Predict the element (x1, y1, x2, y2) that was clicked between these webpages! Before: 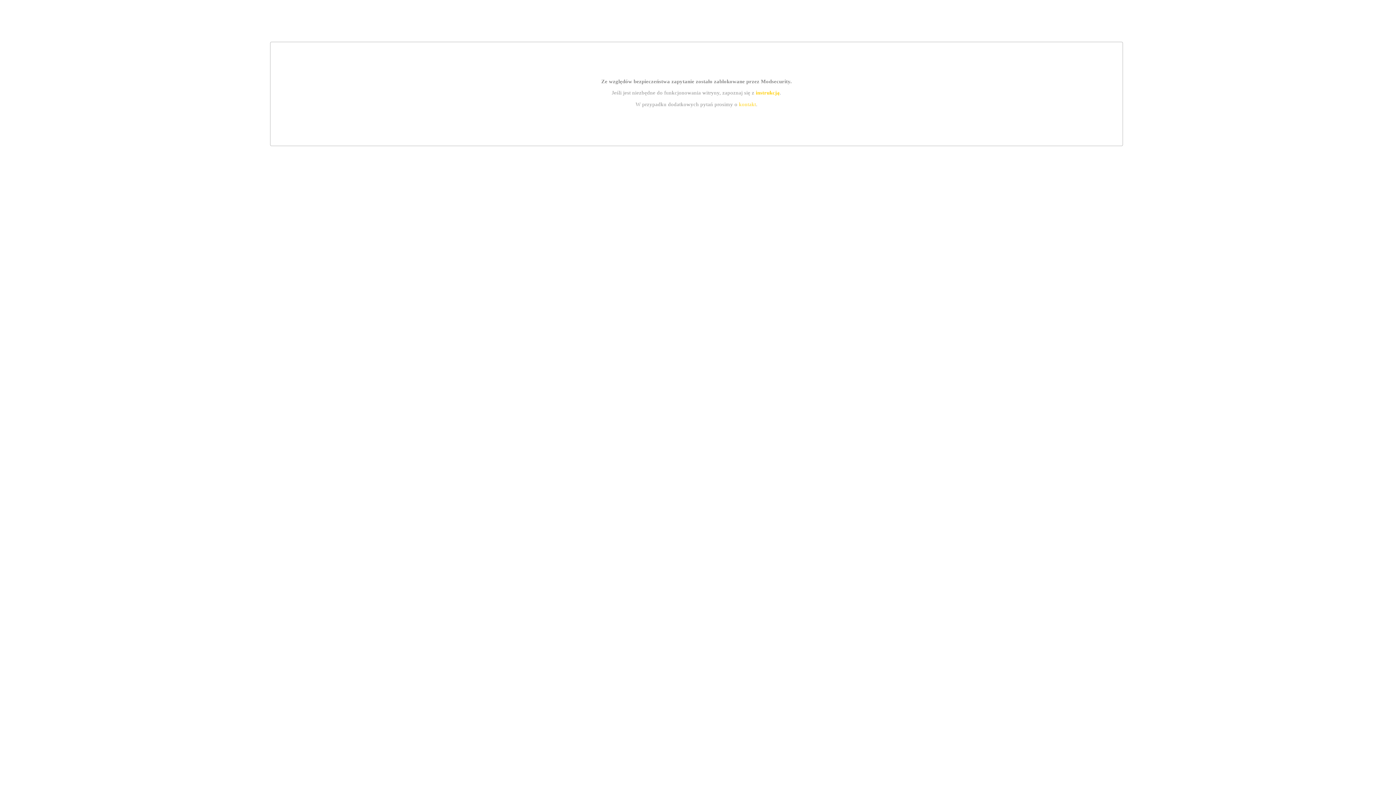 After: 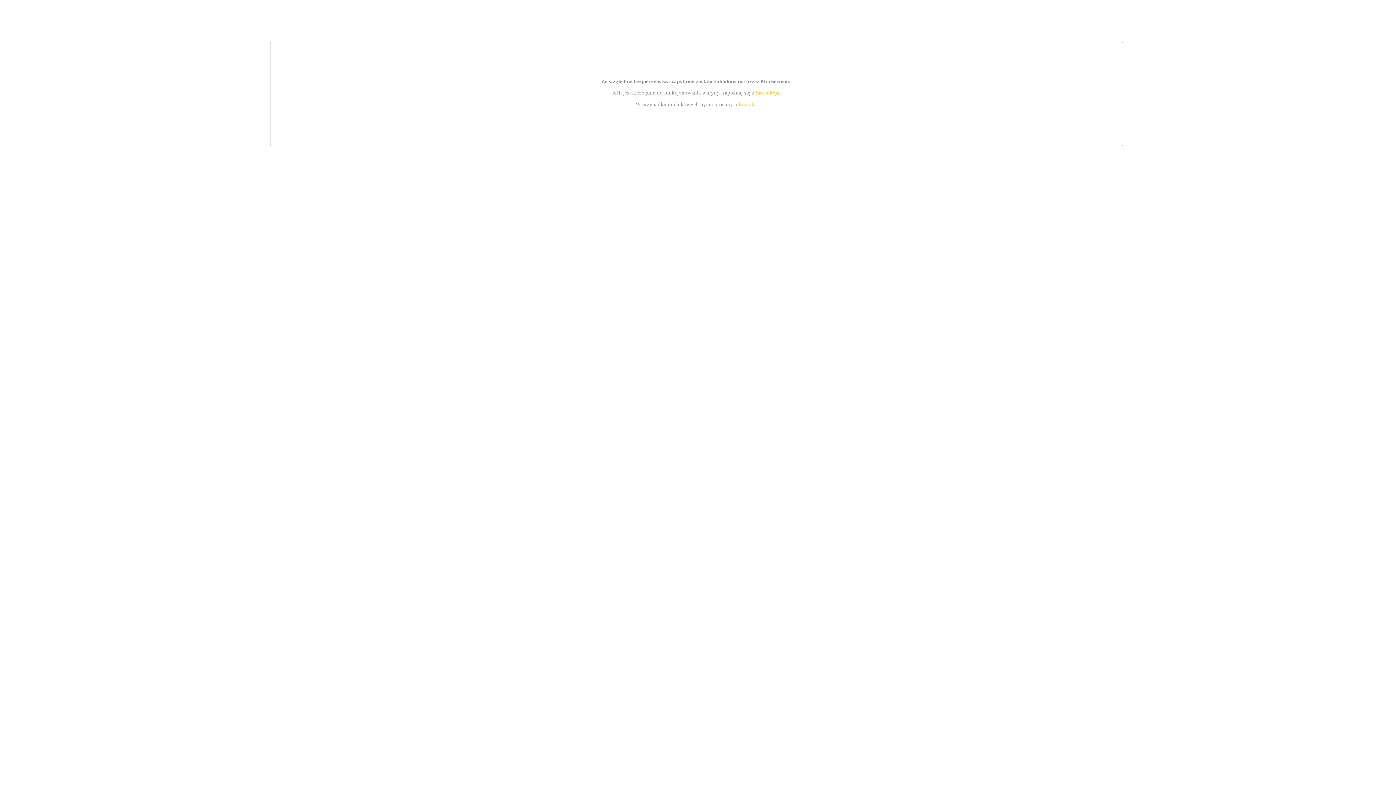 Action: bbox: (755, 89, 779, 95) label: instrukcją